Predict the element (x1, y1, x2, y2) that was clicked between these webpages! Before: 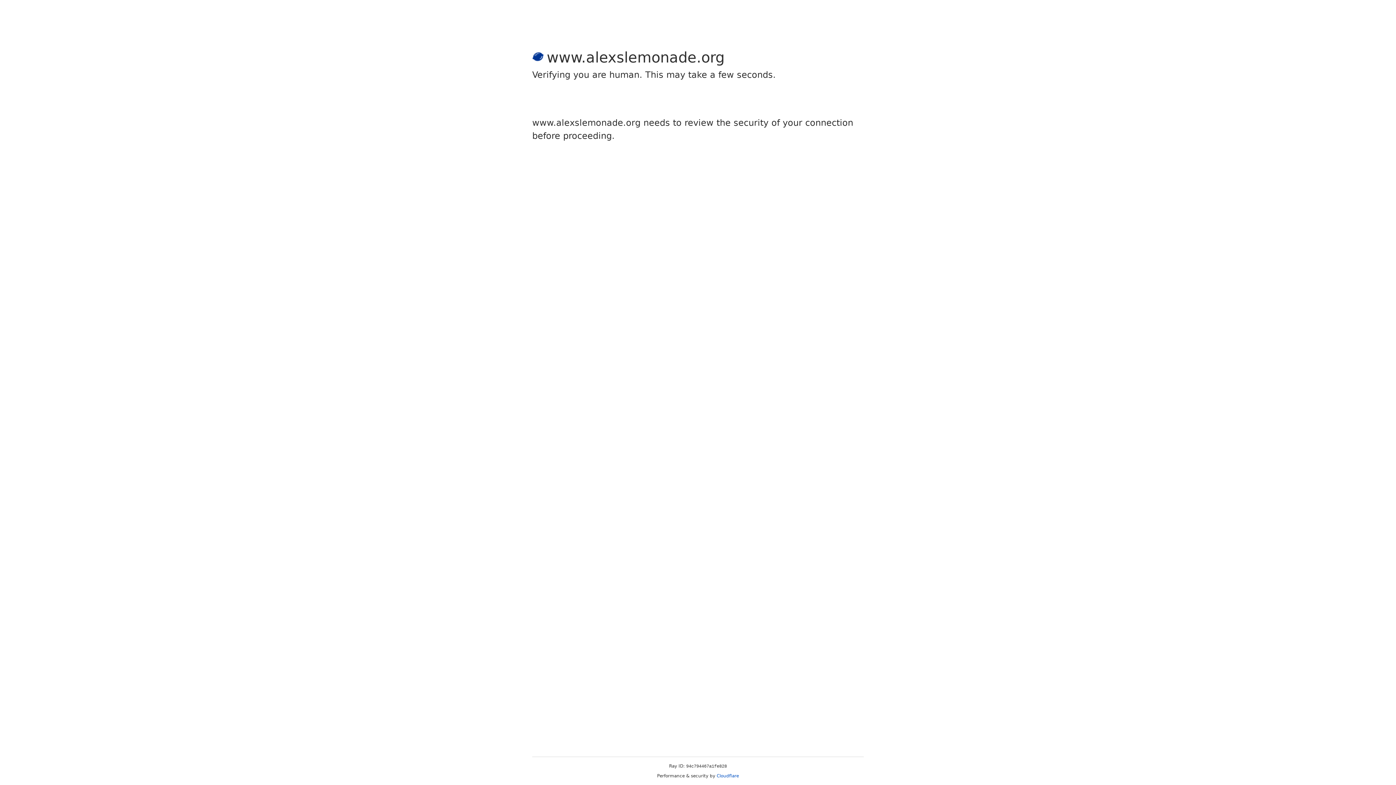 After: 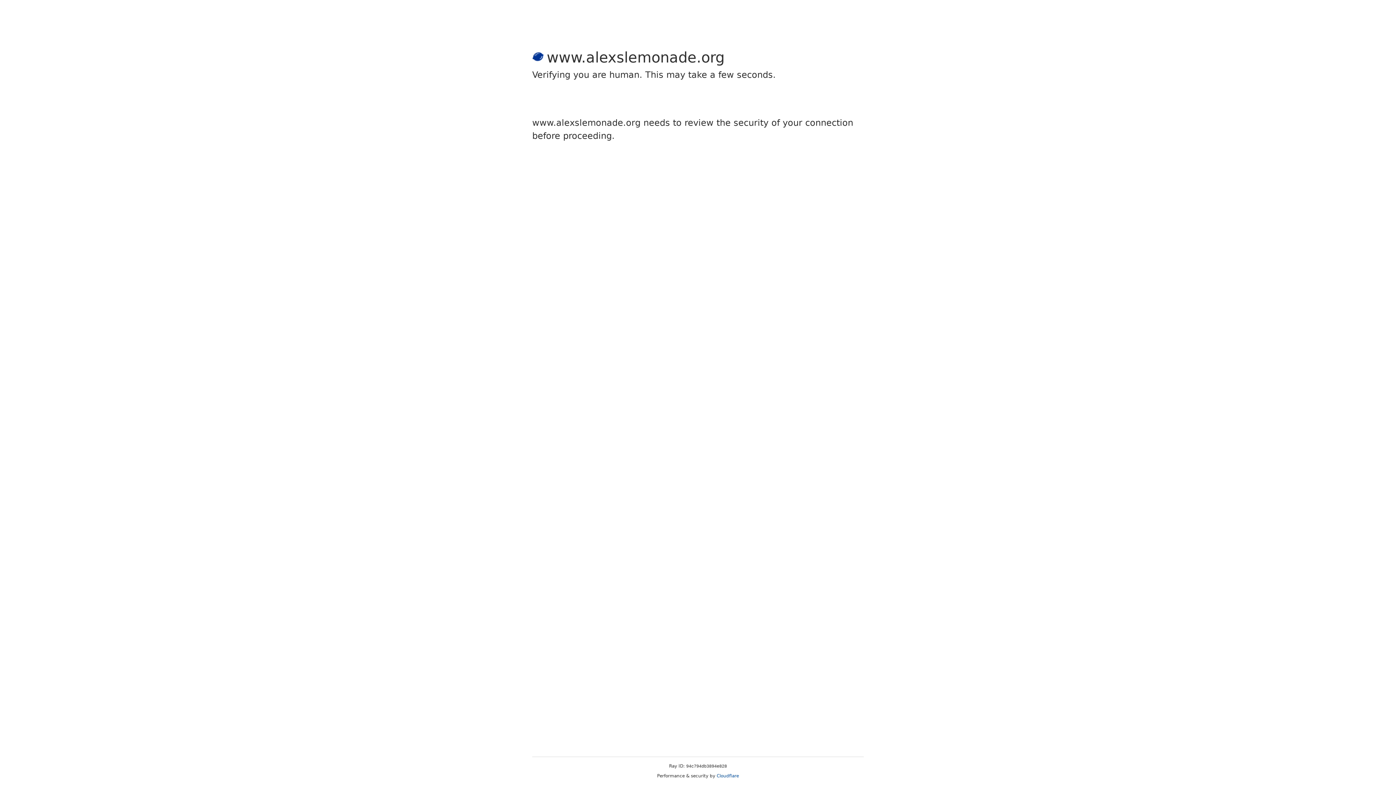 Action: bbox: (716, 773, 739, 778) label: Cloudflare